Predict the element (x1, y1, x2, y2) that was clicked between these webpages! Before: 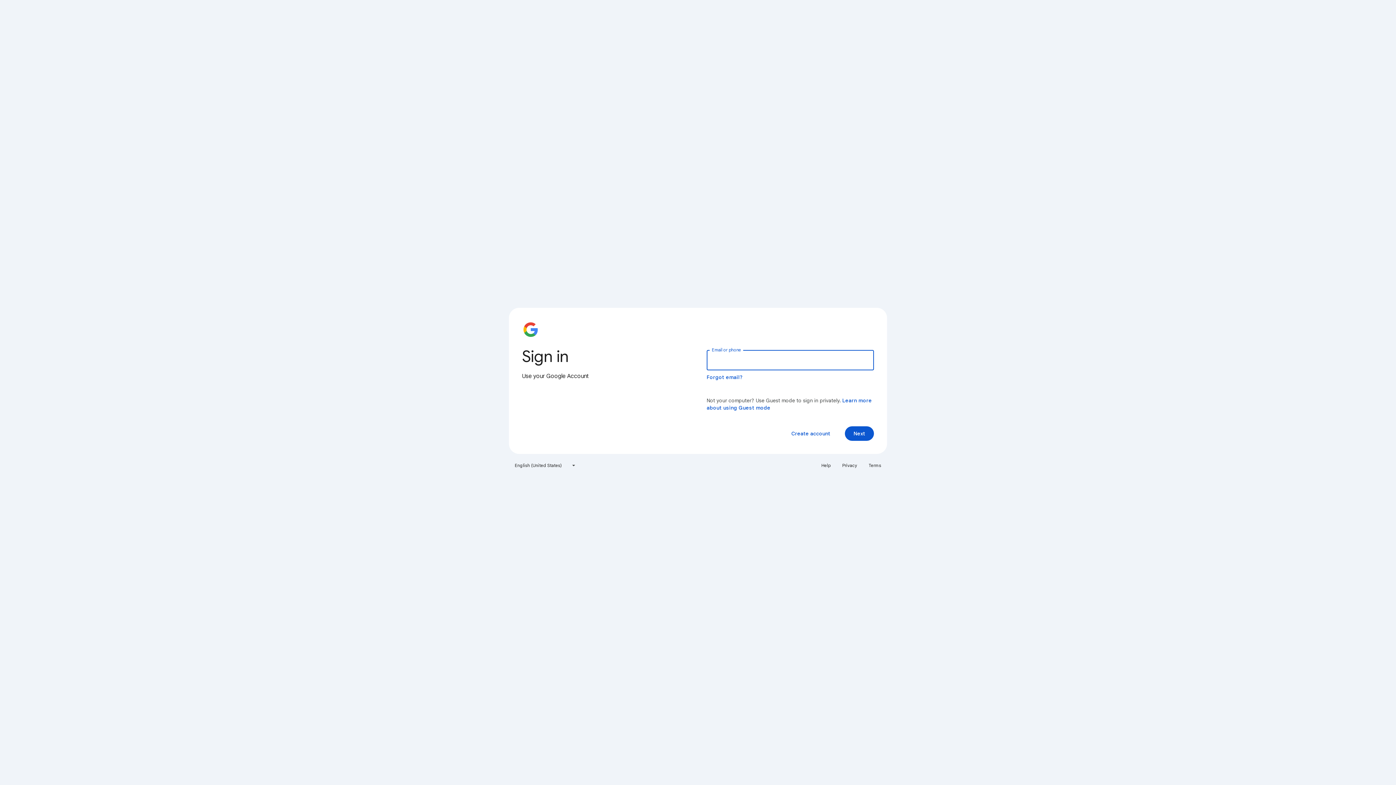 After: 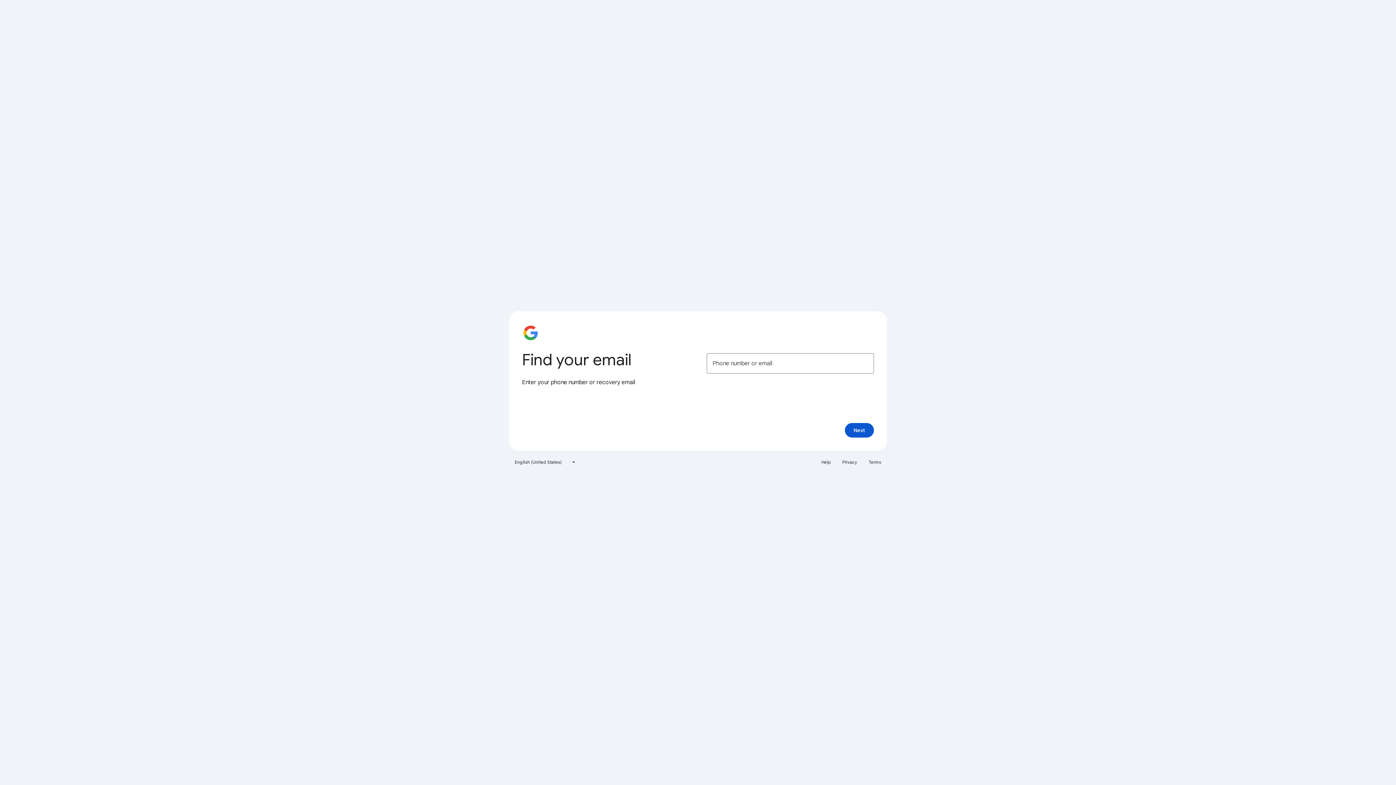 Action: label: Forgot email? bbox: (706, 374, 743, 380)